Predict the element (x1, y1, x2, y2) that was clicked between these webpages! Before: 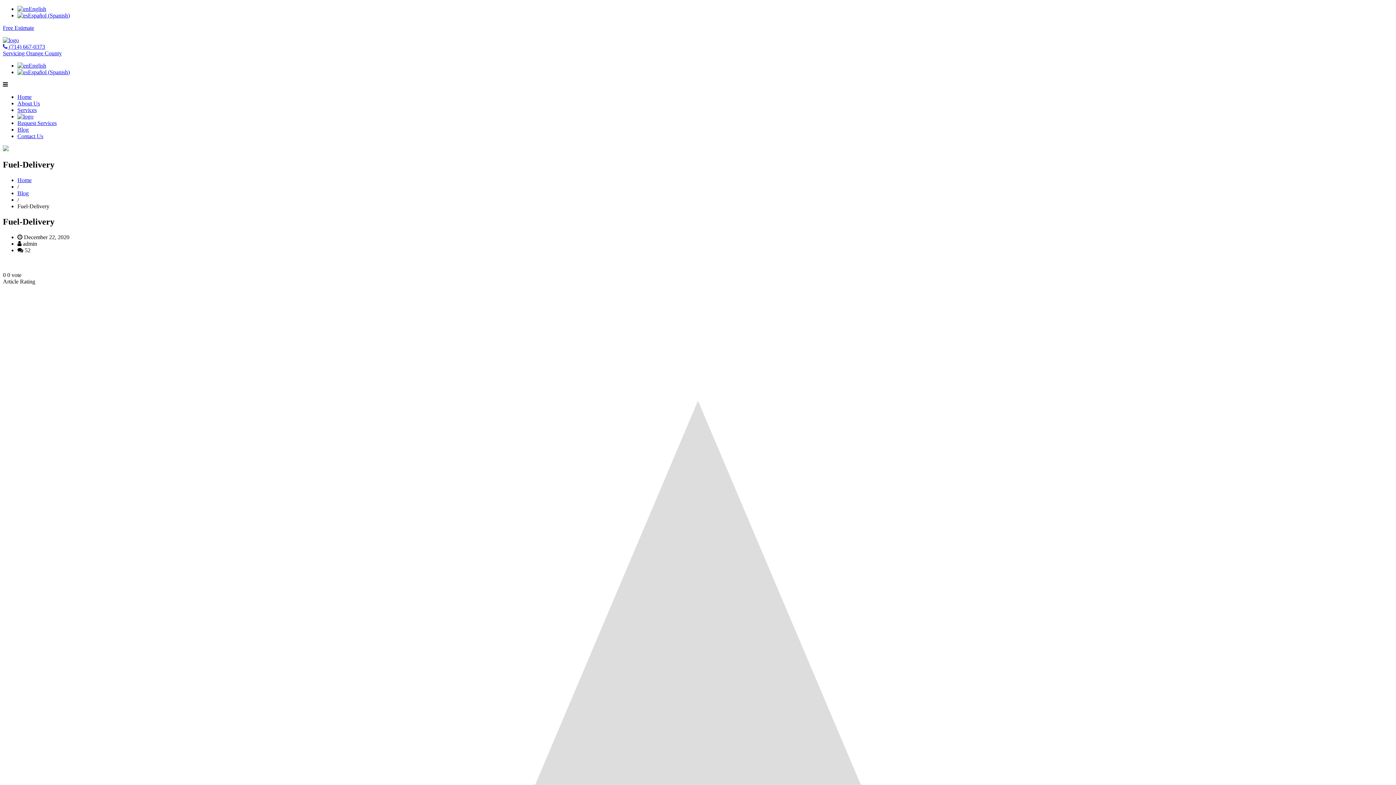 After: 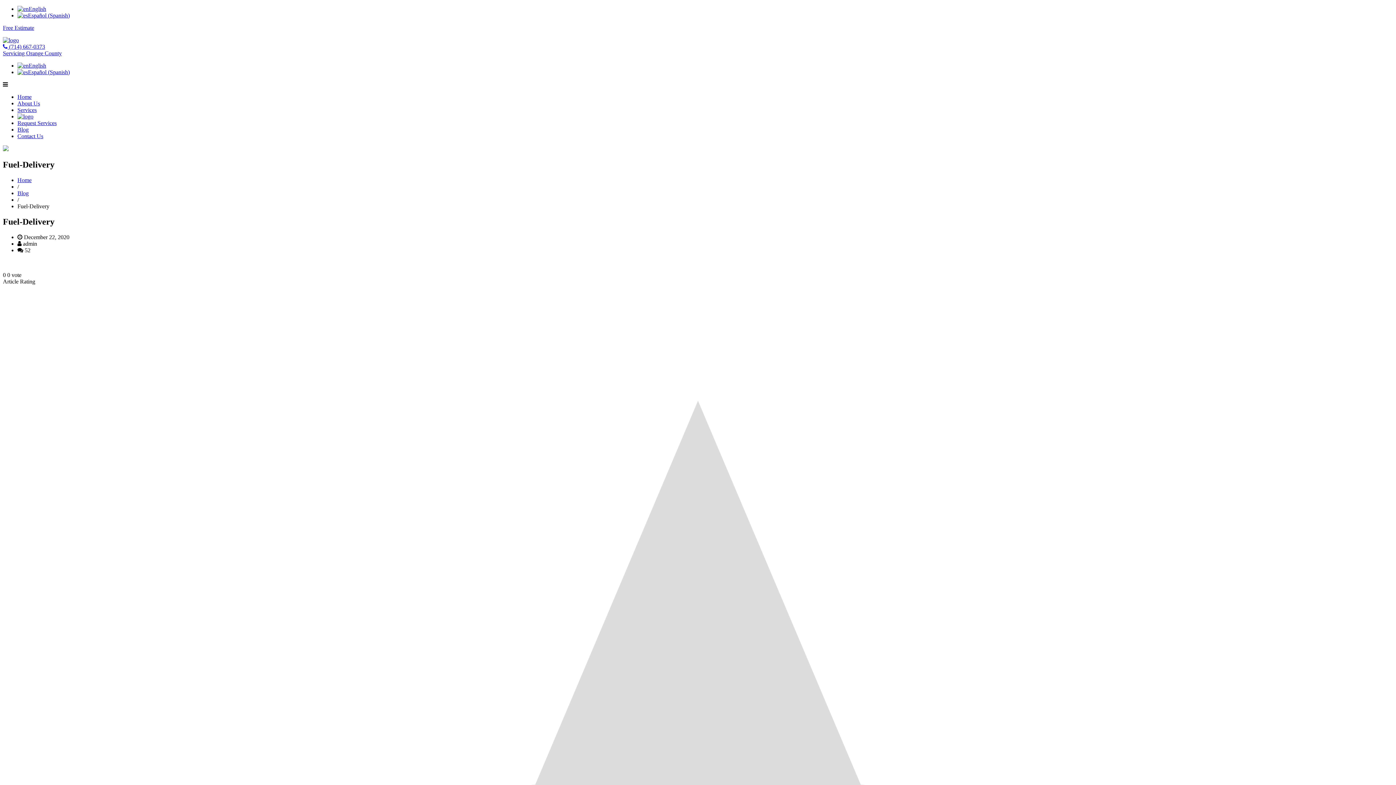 Action: bbox: (2, 50, 61, 56) label: Servicing Orange County